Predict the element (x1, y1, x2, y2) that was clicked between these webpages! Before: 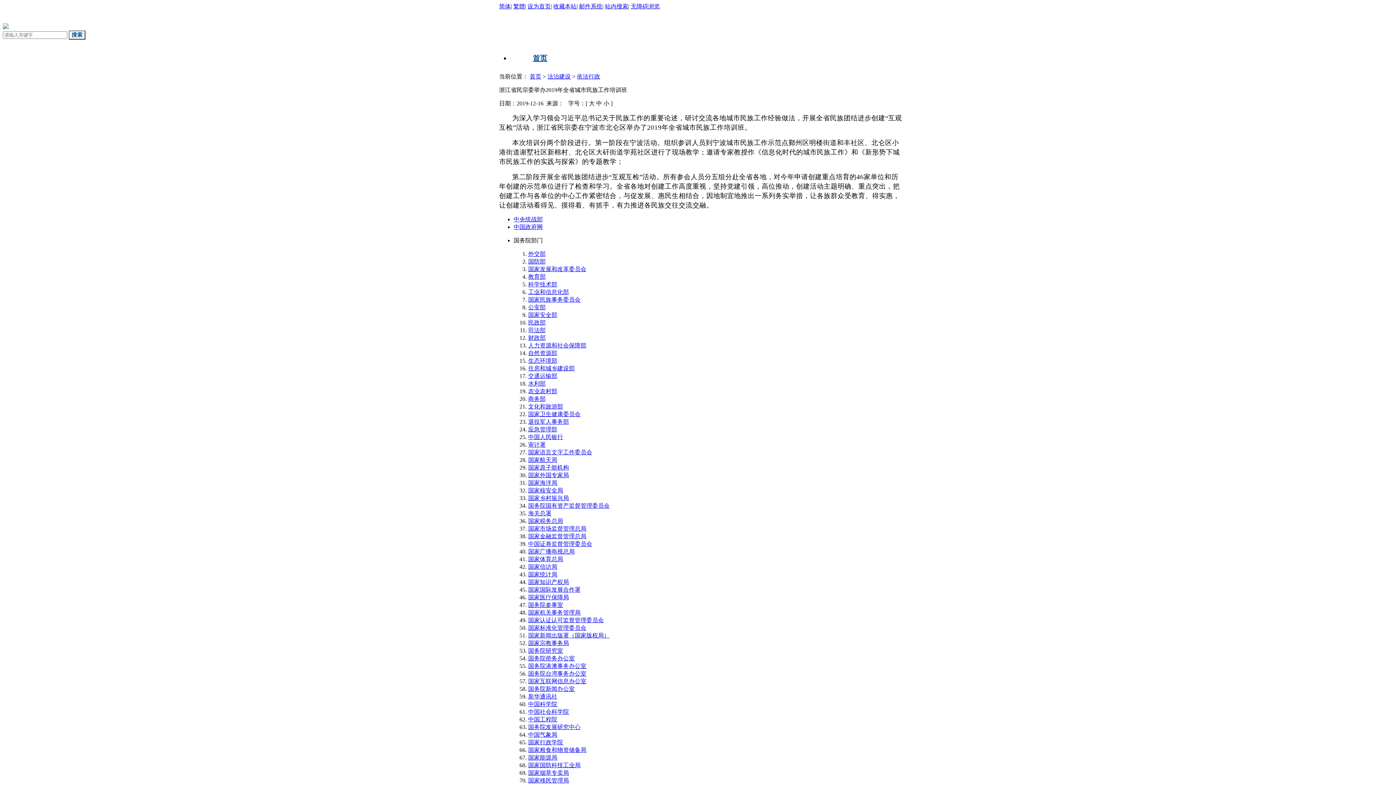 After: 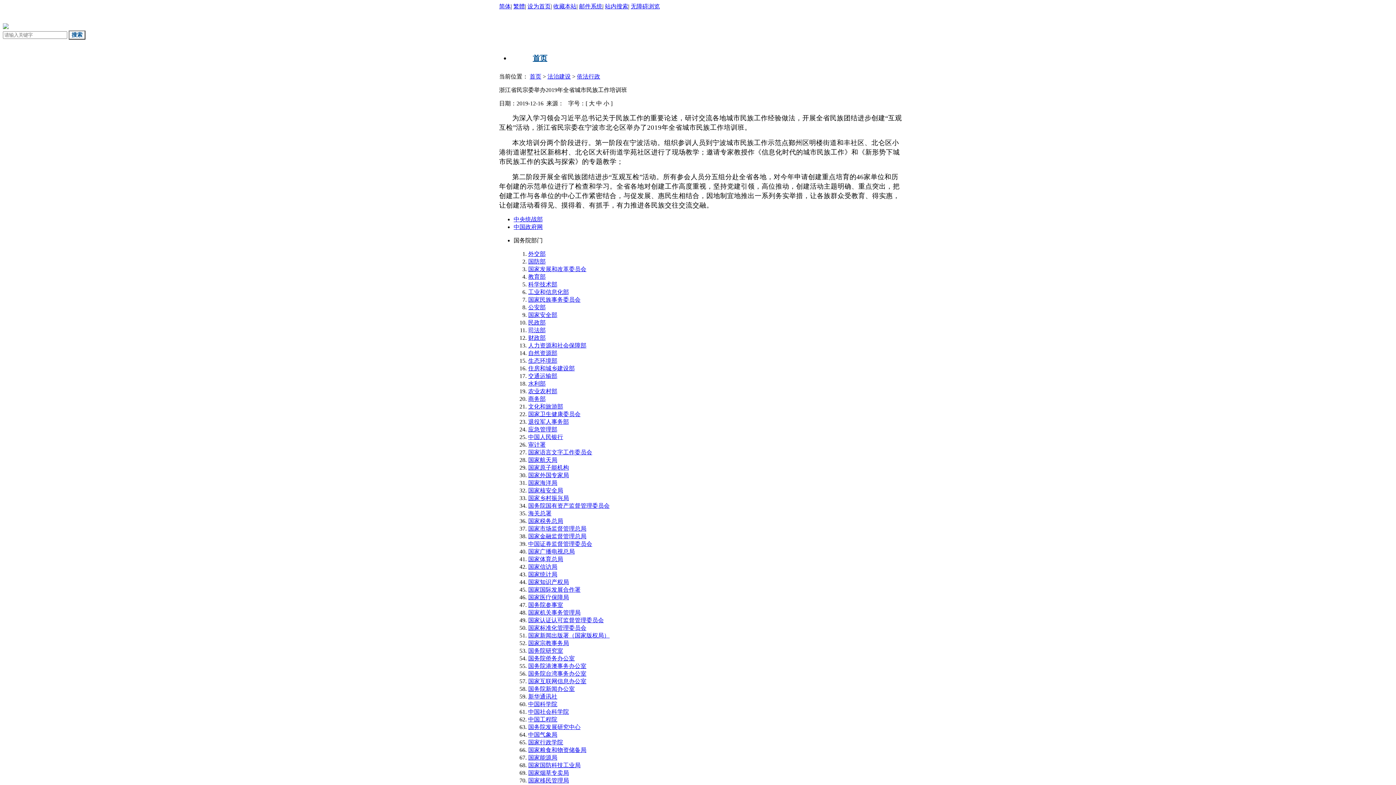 Action: label: 国家粮食和物资储备局 bbox: (528, 747, 586, 753)